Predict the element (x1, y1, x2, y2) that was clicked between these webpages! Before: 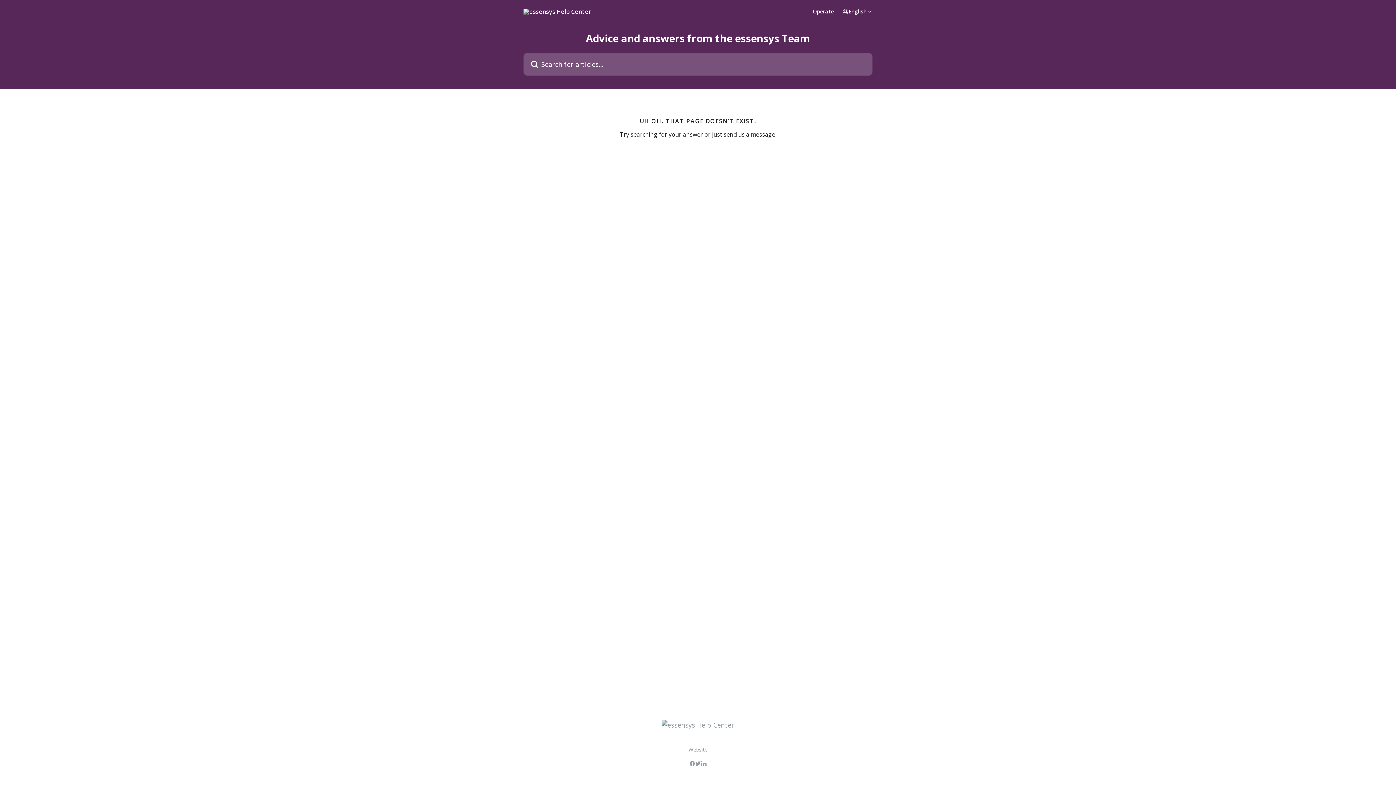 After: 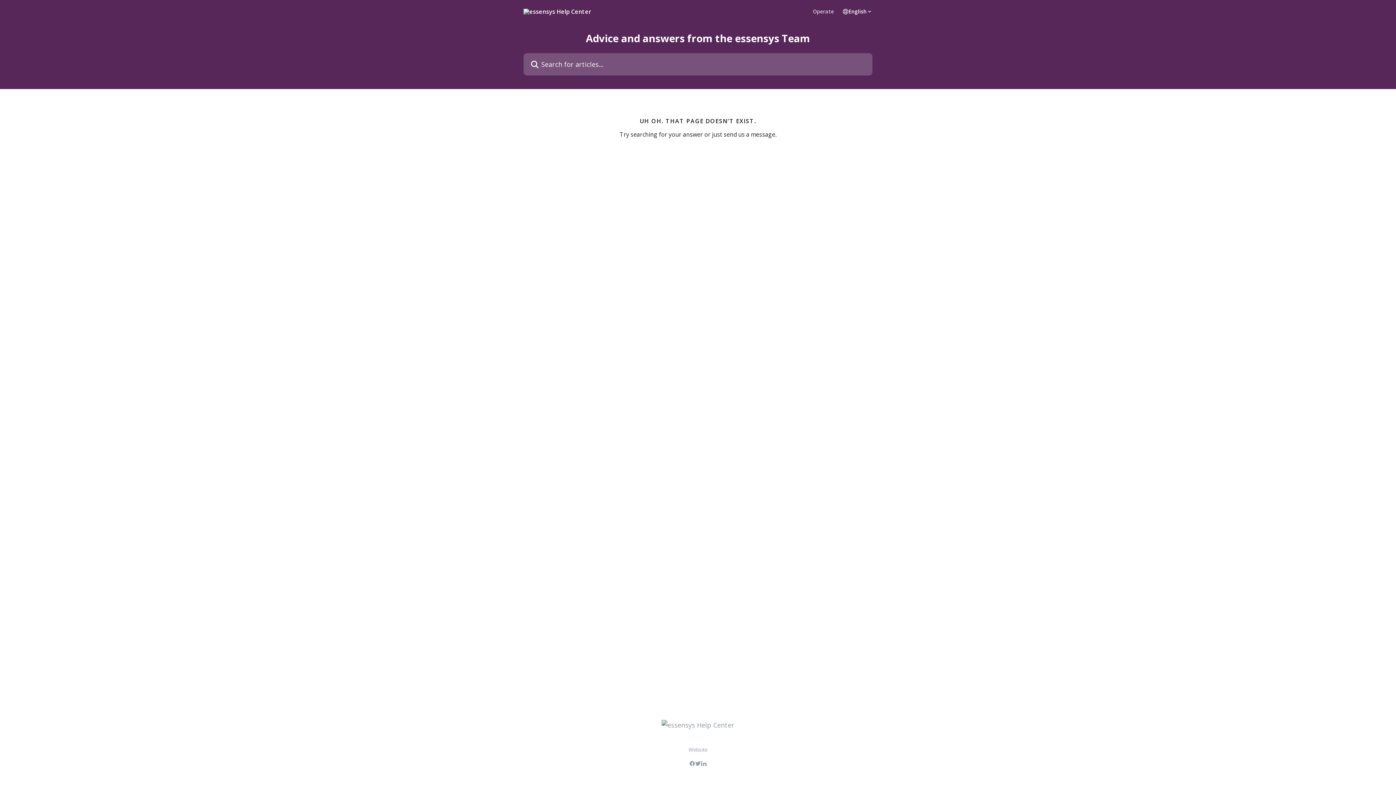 Action: label: Operate bbox: (813, 9, 834, 14)